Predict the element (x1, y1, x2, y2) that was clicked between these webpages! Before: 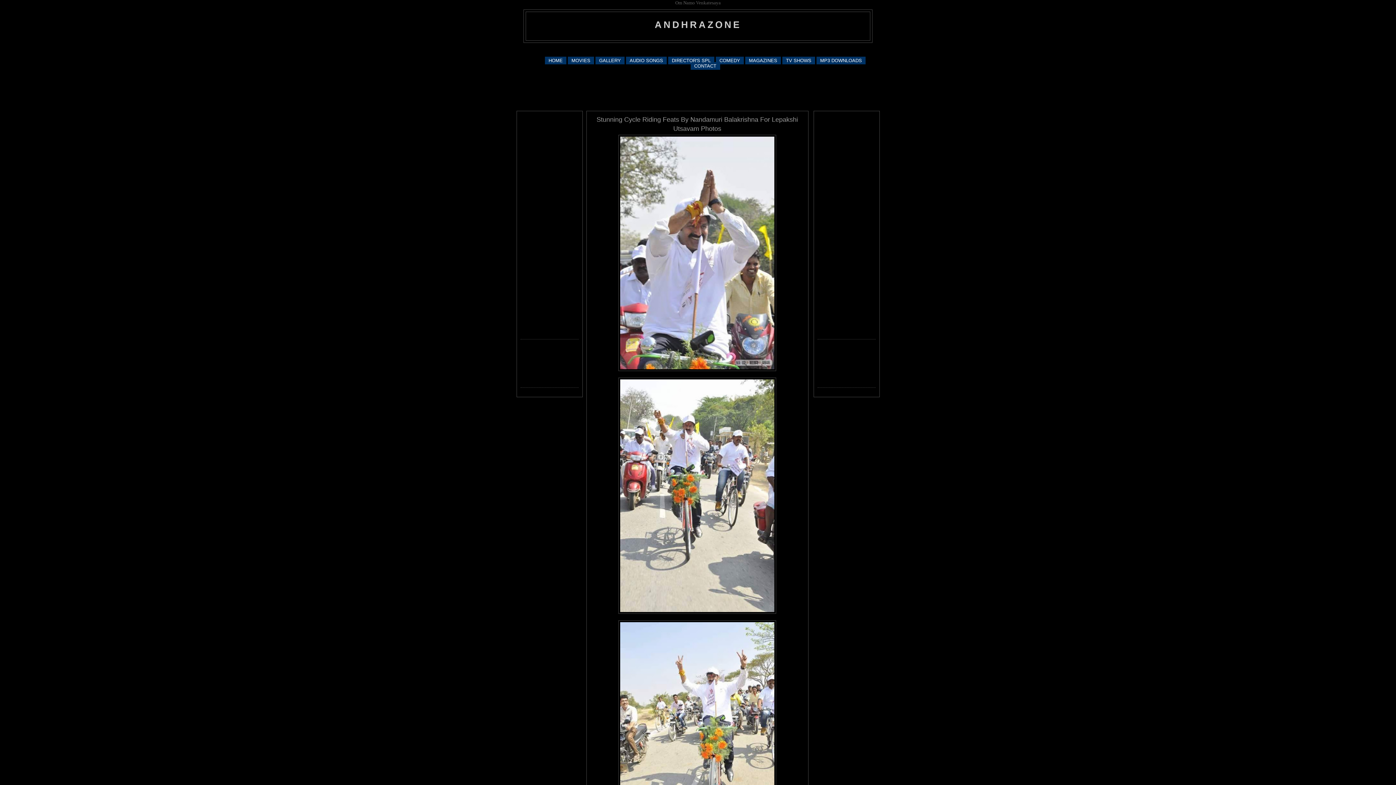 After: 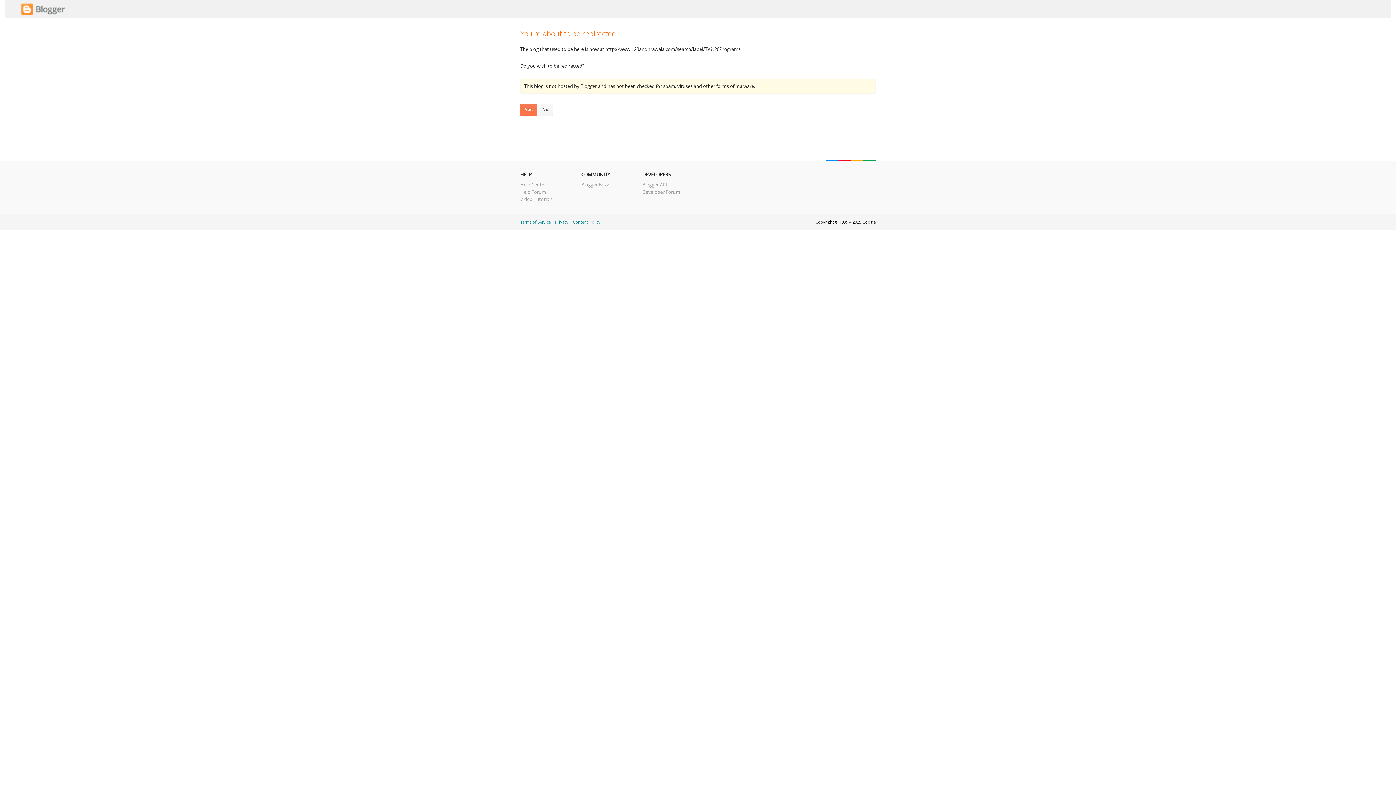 Action: label: TV SHOWS bbox: (782, 56, 815, 64)